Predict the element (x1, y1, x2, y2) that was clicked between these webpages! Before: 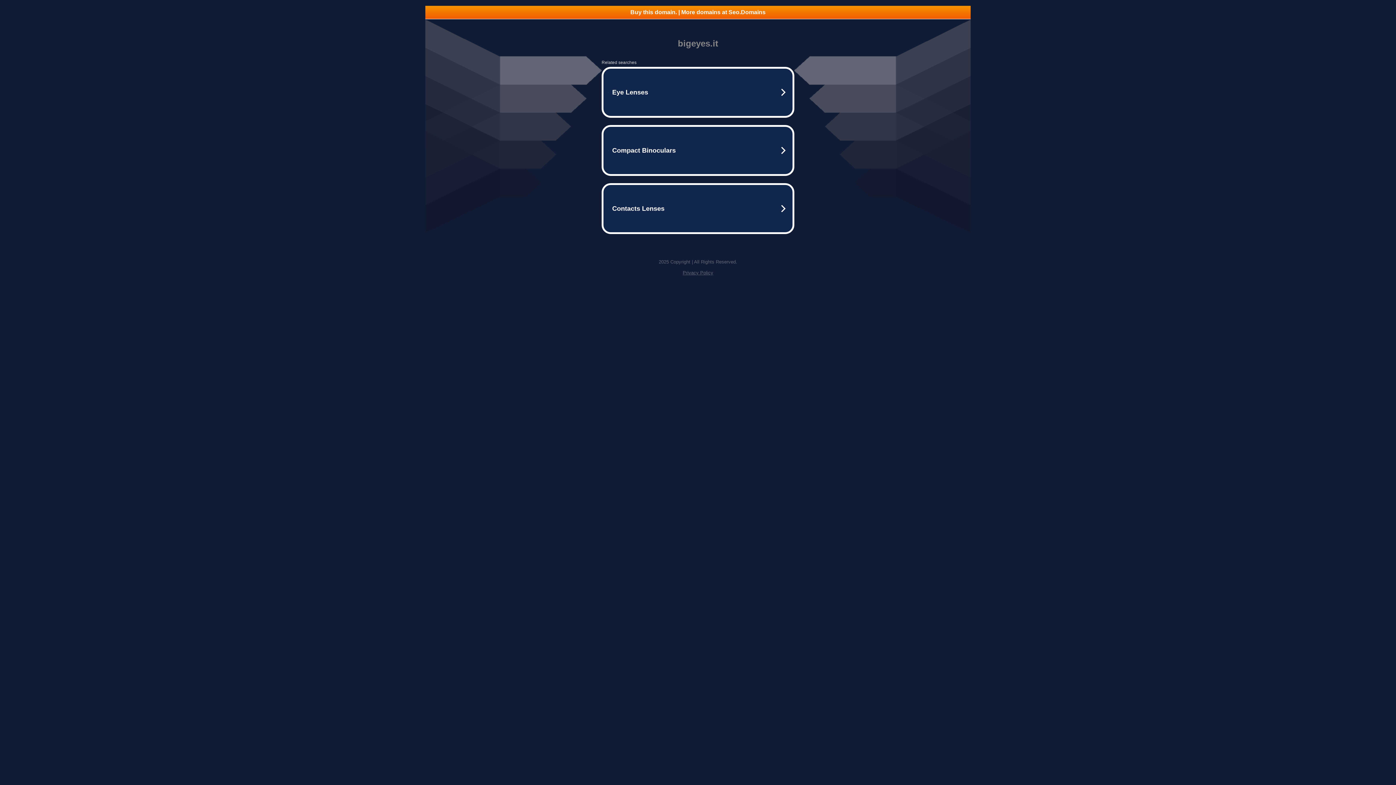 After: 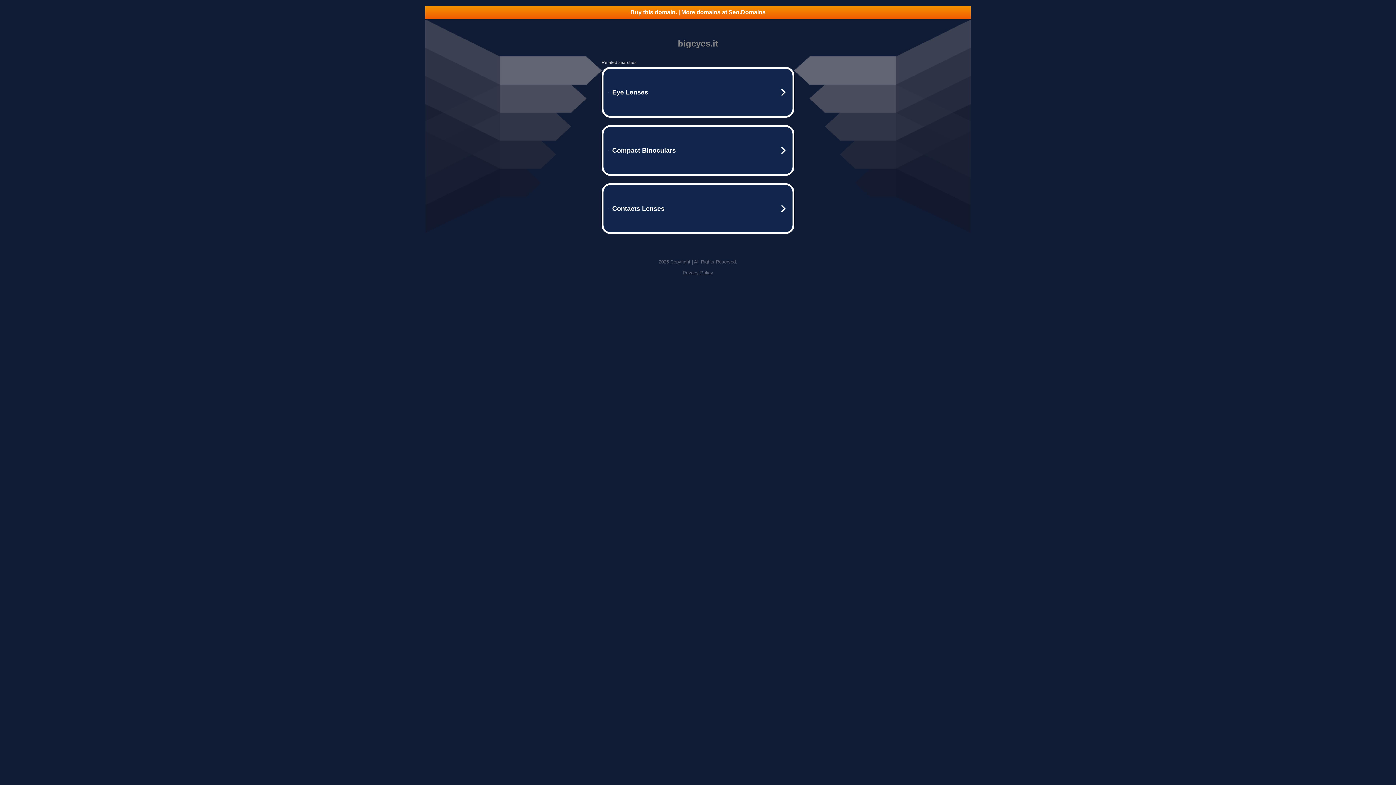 Action: label: Privacy Policy bbox: (682, 270, 713, 275)